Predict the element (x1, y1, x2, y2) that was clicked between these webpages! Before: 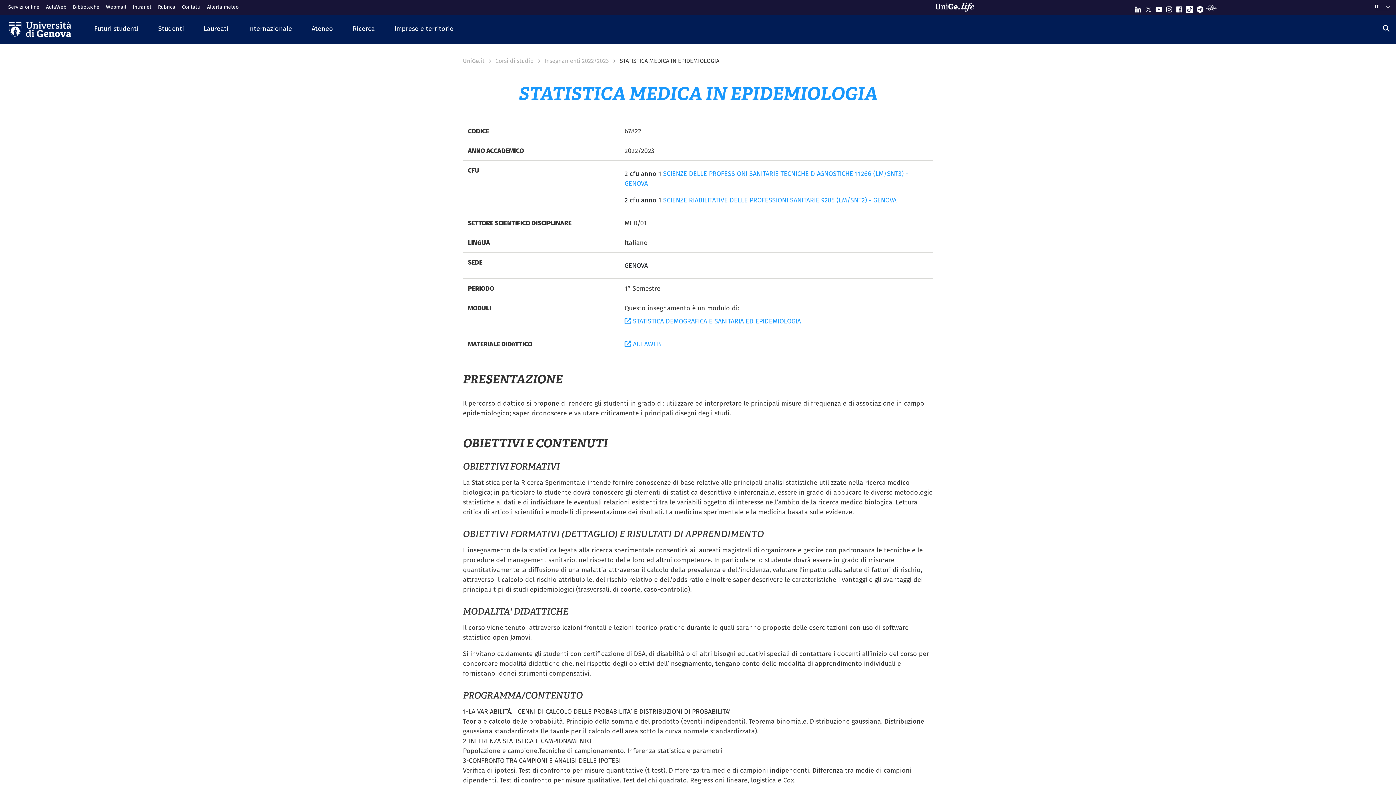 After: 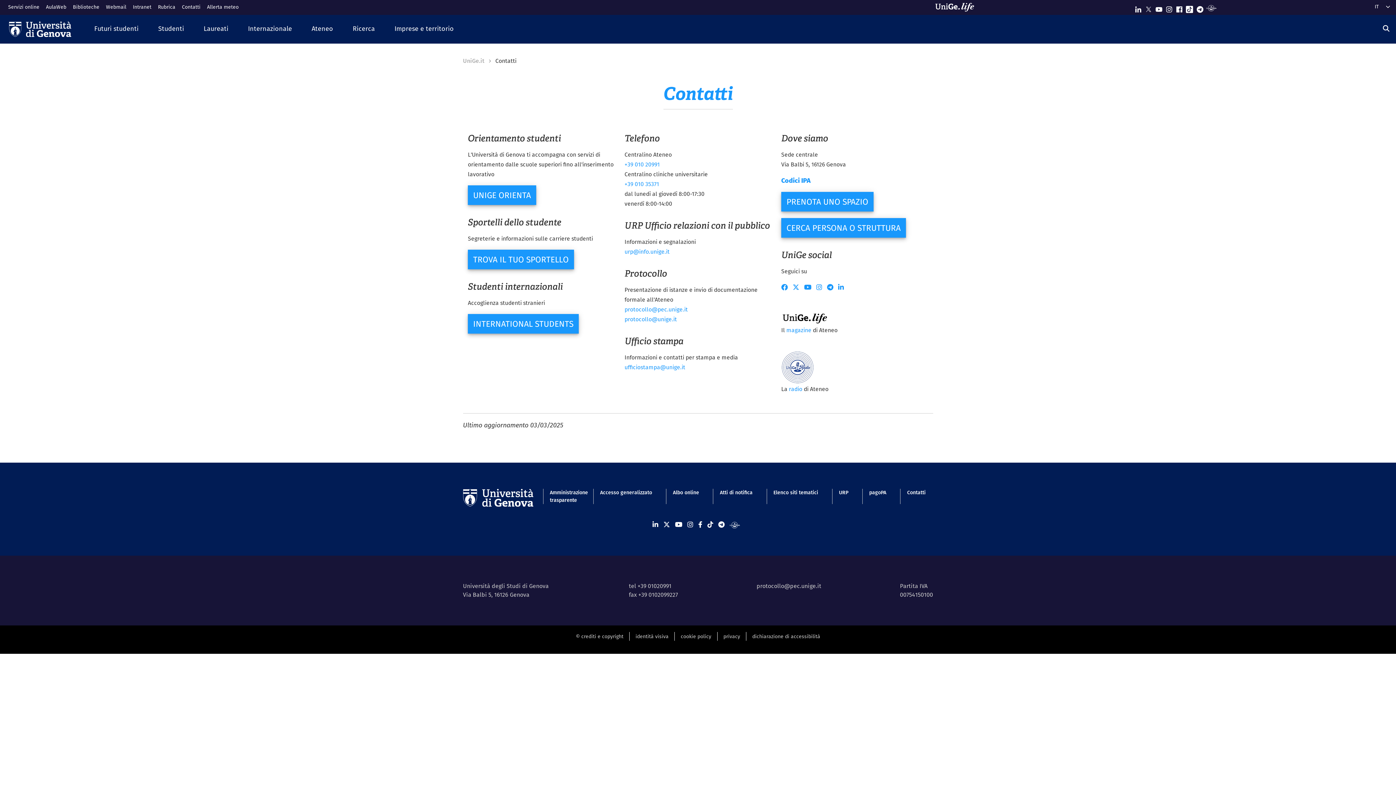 Action: label: Contatti bbox: (182, 0, 207, 14)